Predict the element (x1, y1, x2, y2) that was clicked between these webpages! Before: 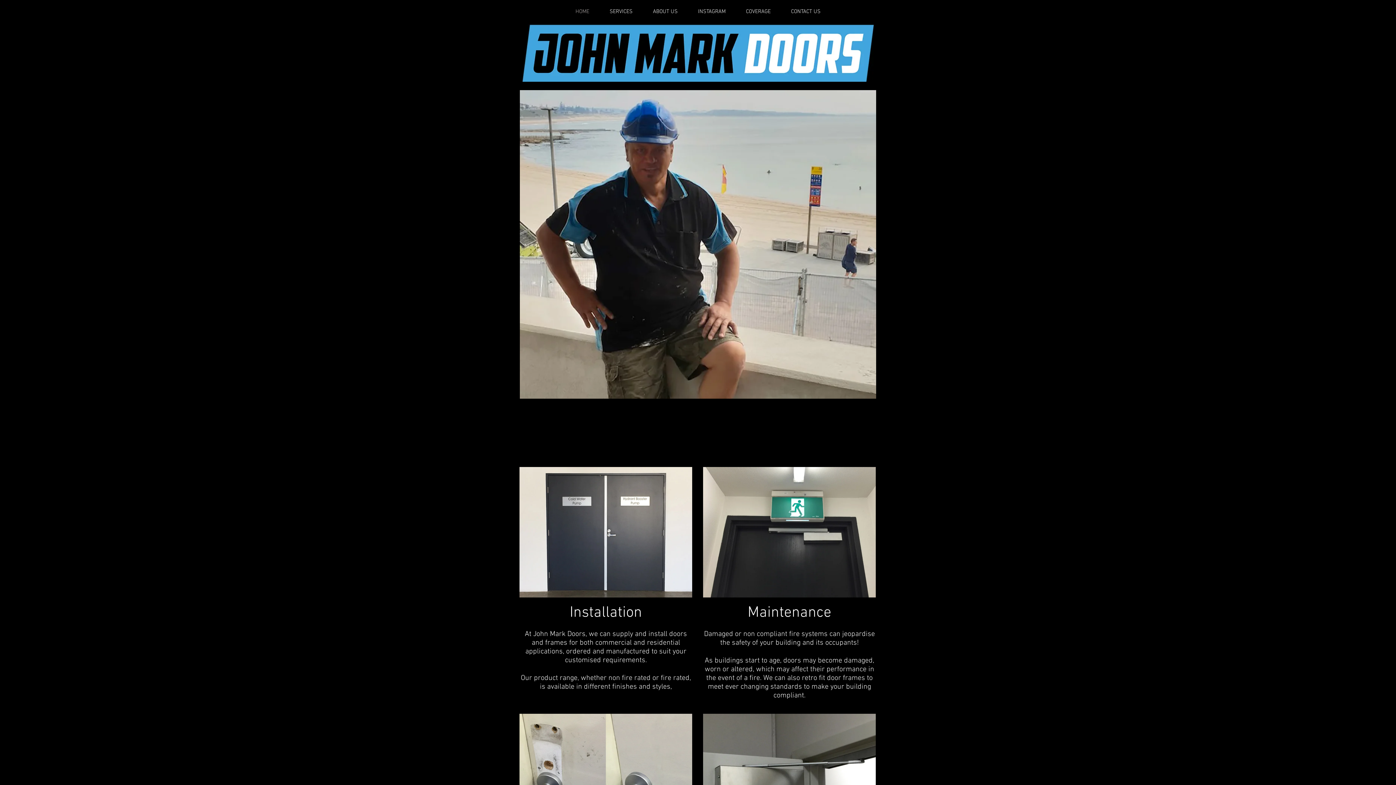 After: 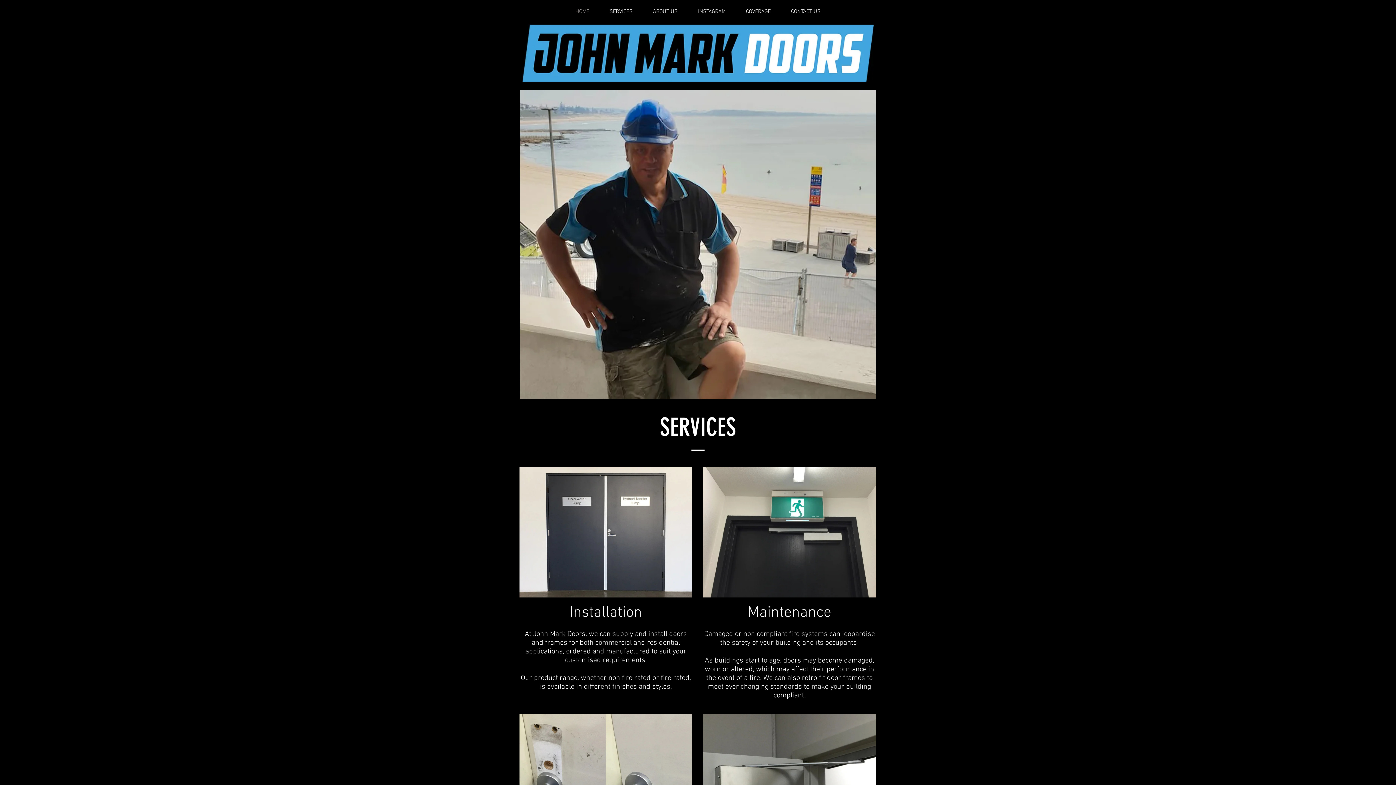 Action: bbox: (565, 7, 599, 16) label: HOME